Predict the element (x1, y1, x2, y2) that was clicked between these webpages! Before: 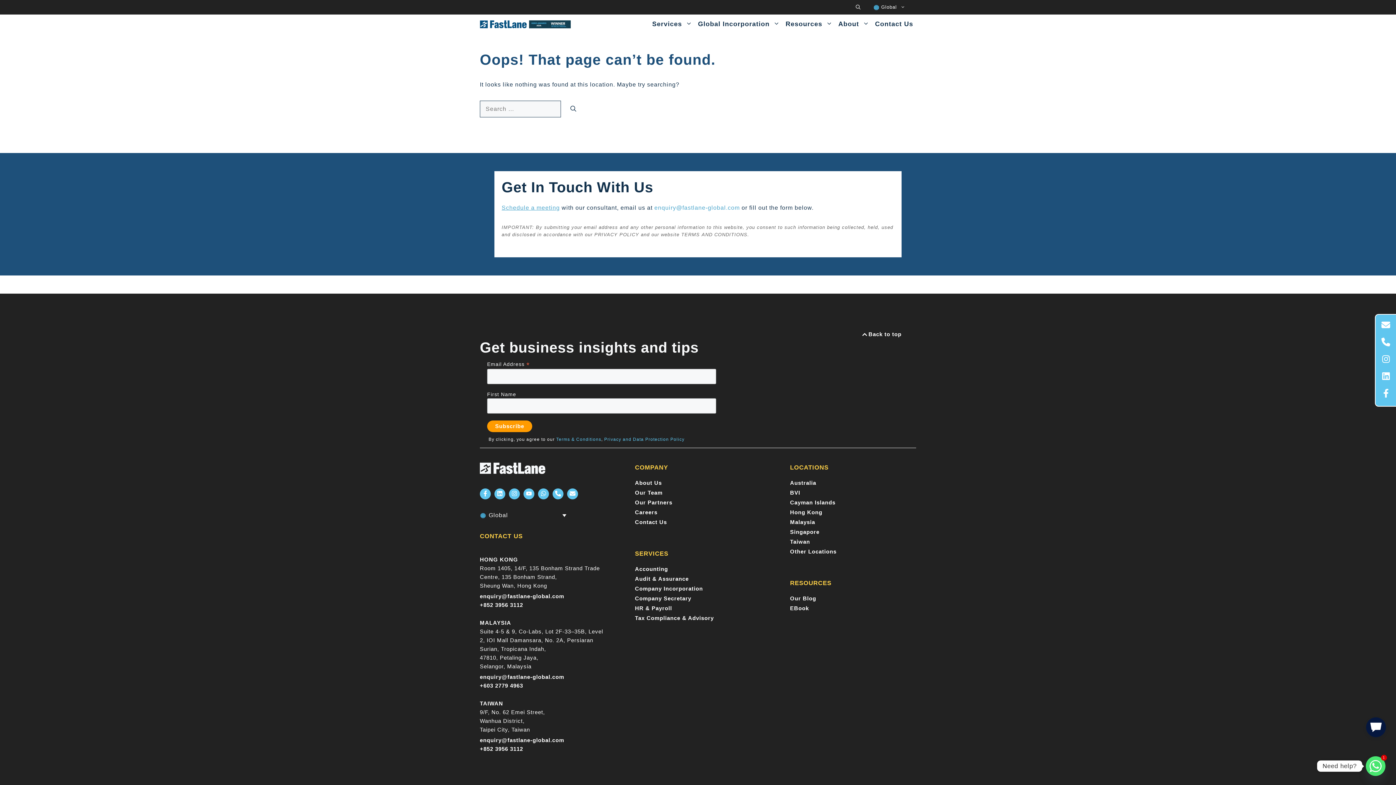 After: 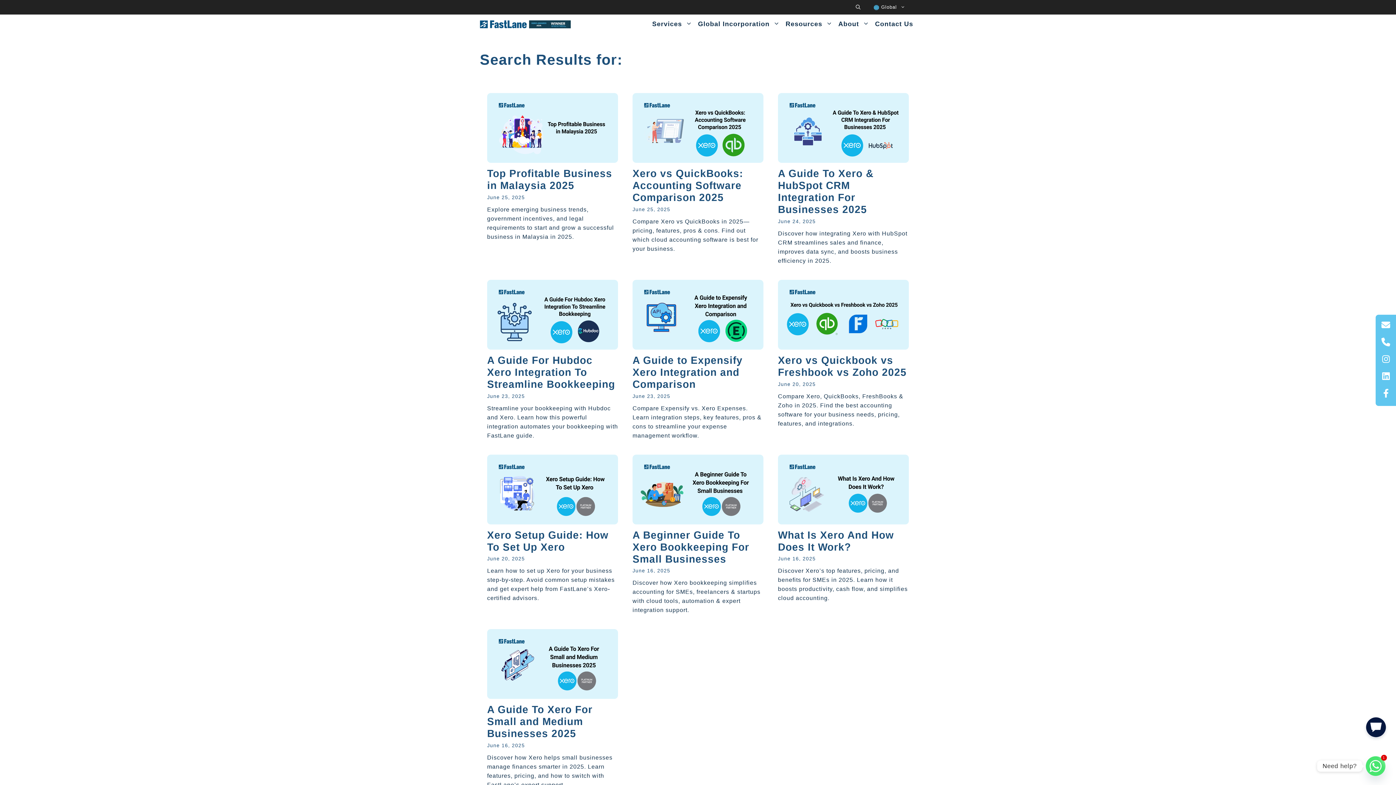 Action: label: Search bbox: (562, 100, 584, 117)